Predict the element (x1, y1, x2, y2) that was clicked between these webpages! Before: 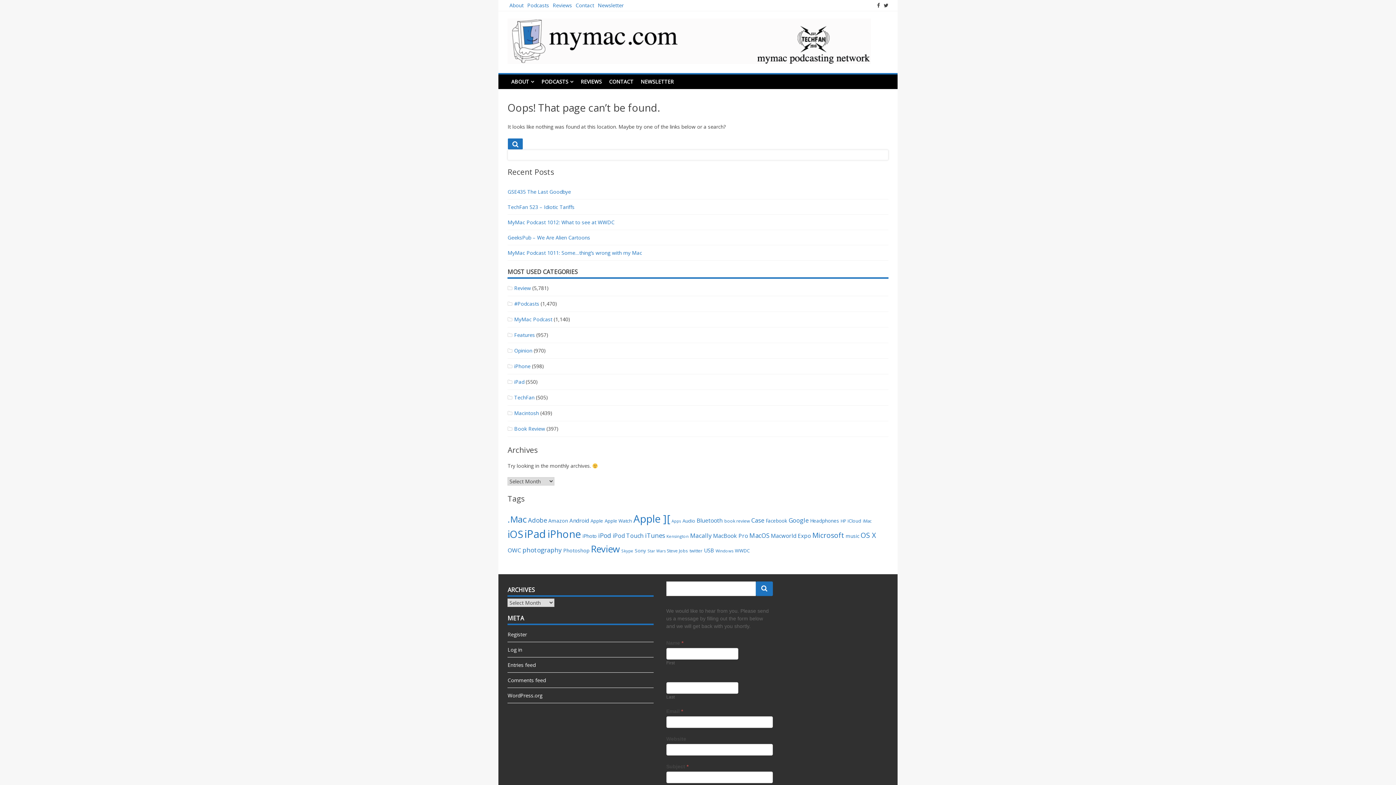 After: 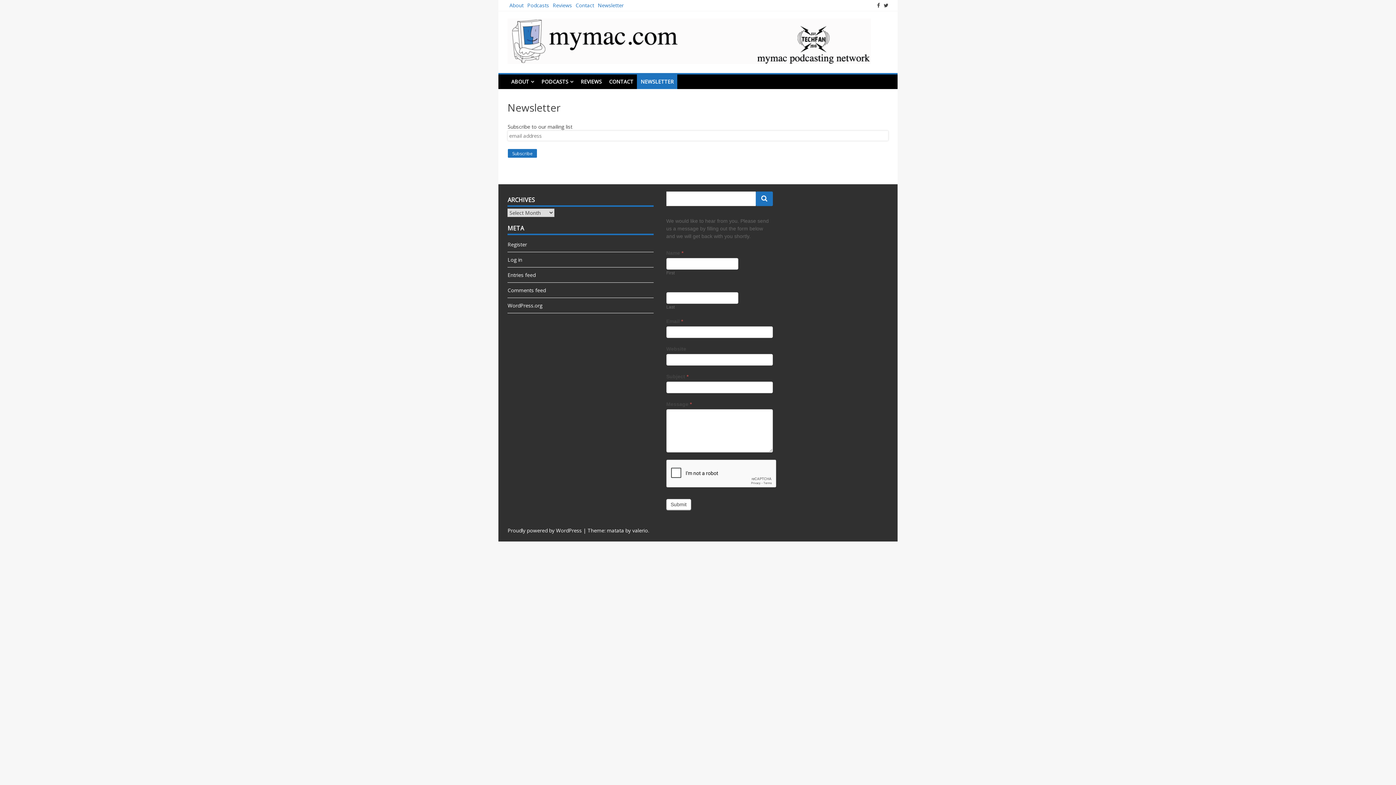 Action: bbox: (637, 74, 677, 89) label: NEWSLETTER